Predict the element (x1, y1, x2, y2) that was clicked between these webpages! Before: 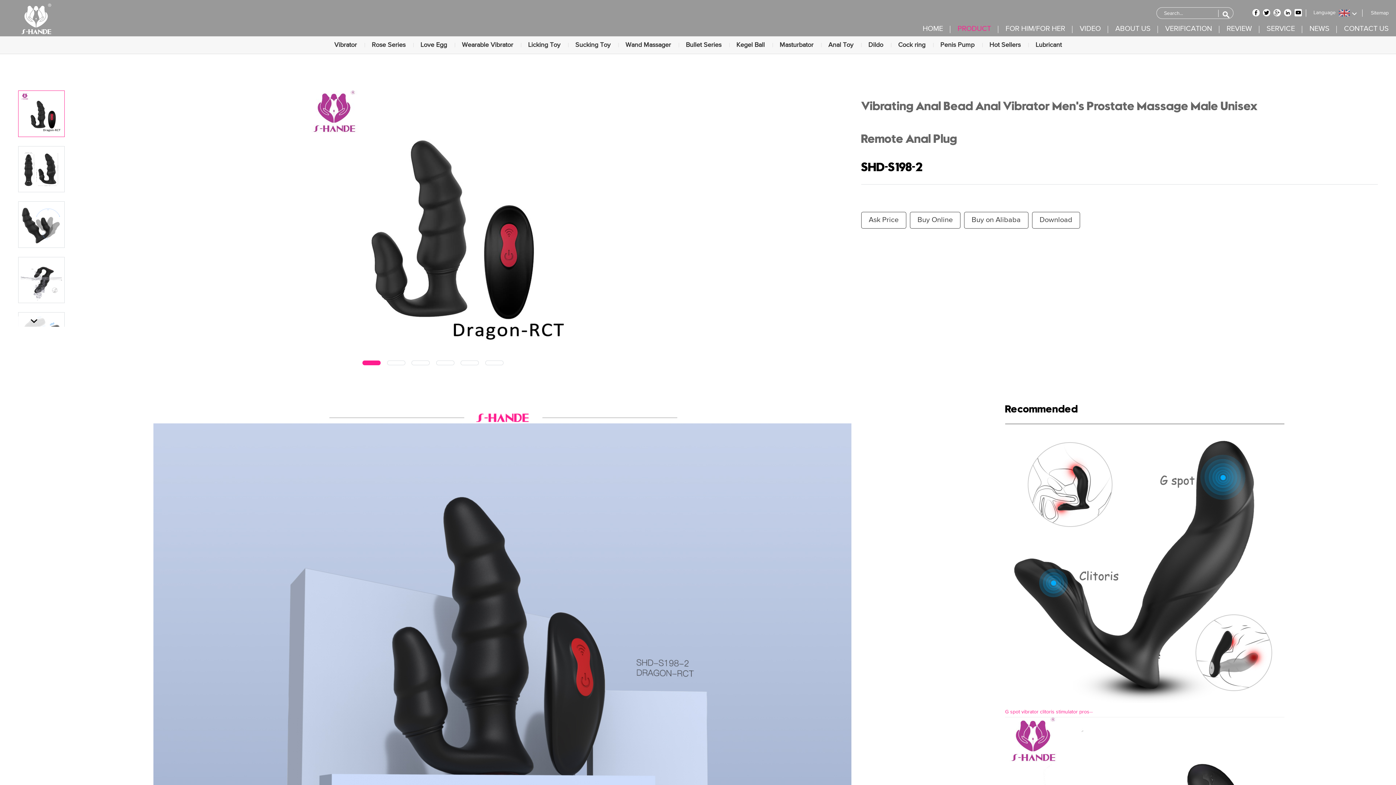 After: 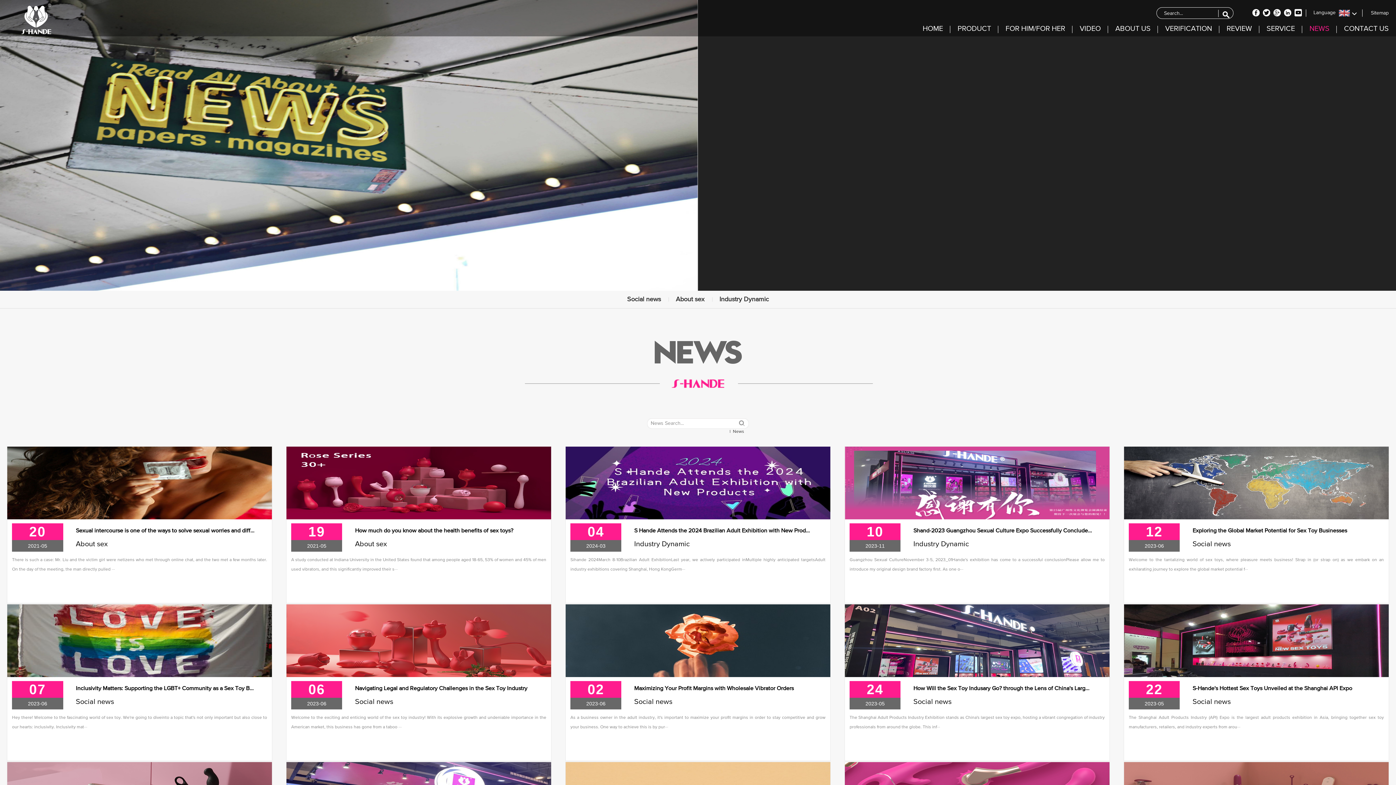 Action: label: NEWS bbox: (1309, 25, 1329, 32)